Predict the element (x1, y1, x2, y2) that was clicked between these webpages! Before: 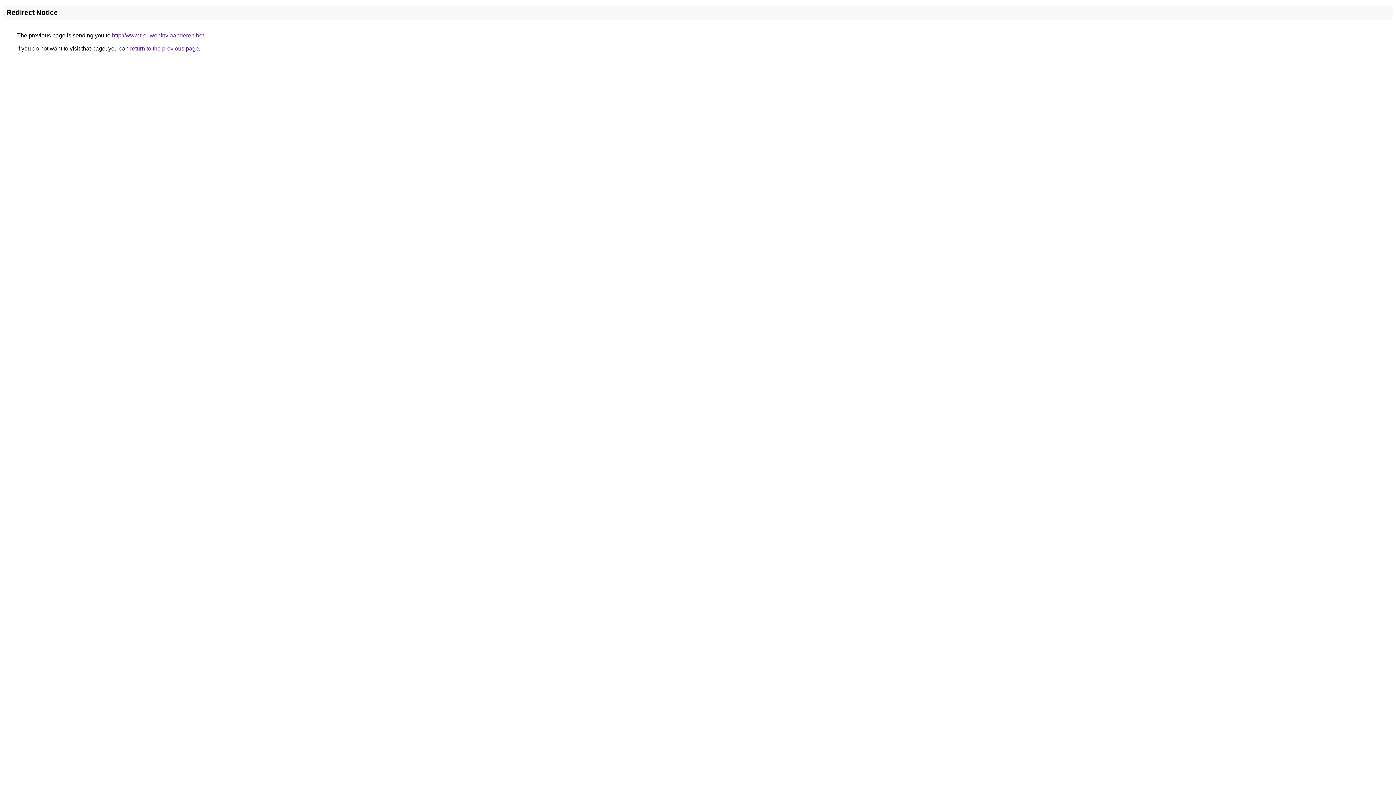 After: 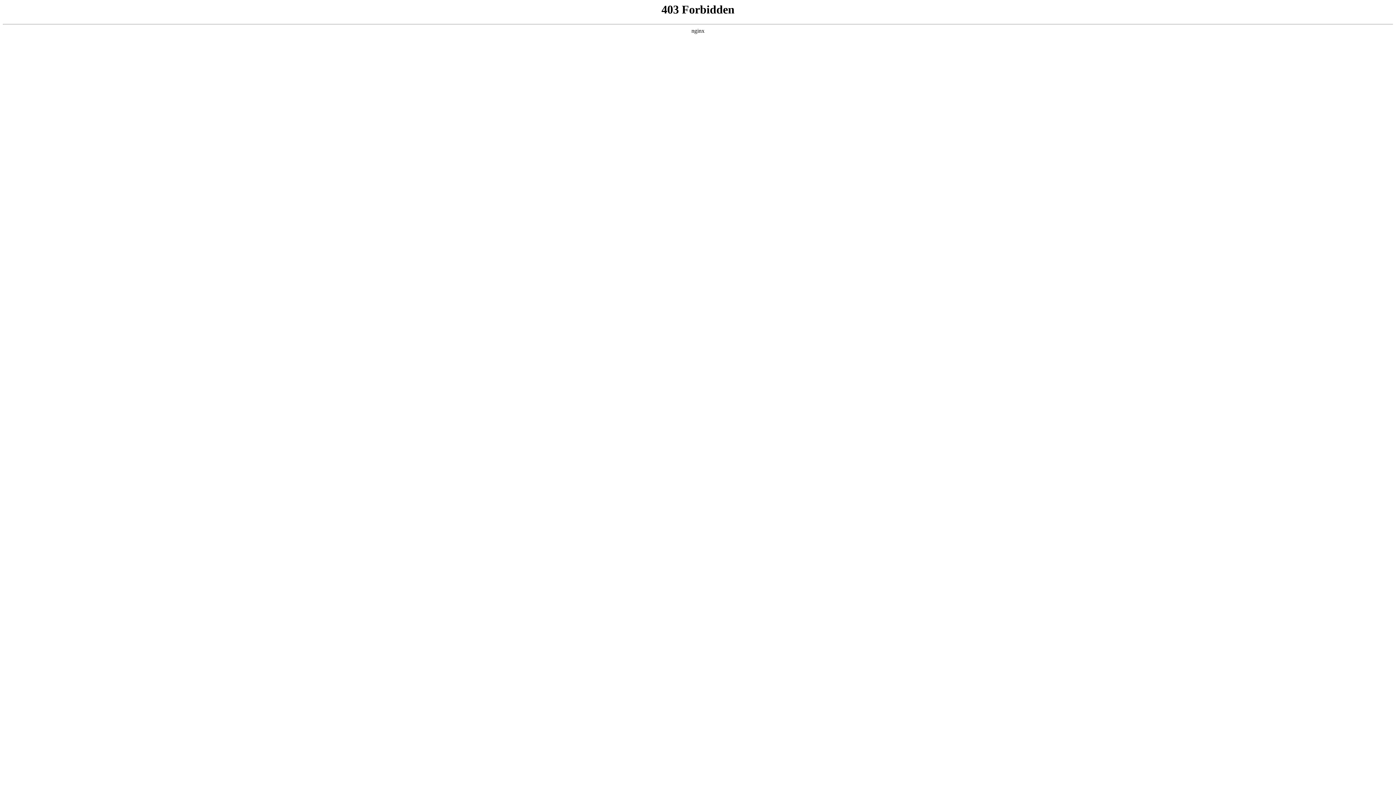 Action: label: http://www.trouweninvlaanderen.be/ bbox: (112, 32, 204, 38)